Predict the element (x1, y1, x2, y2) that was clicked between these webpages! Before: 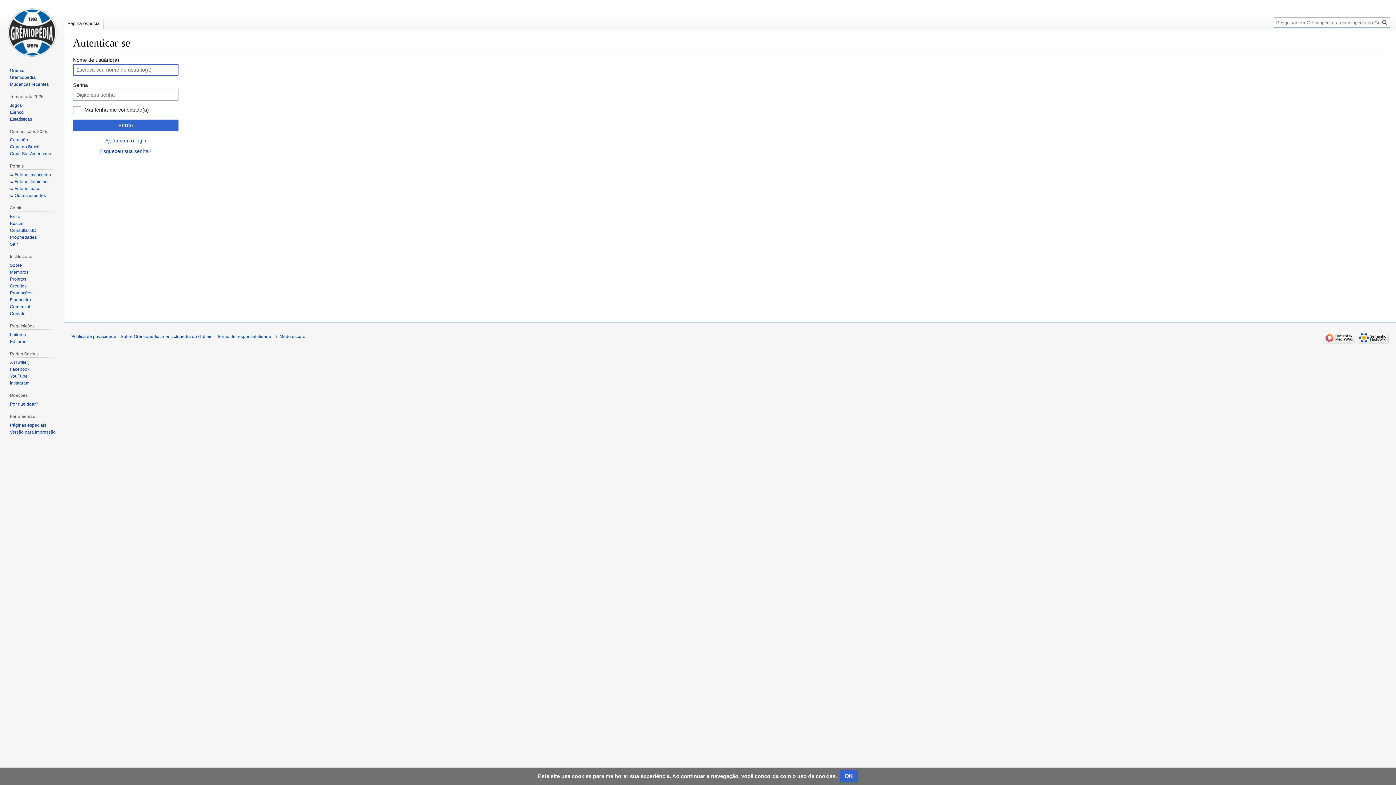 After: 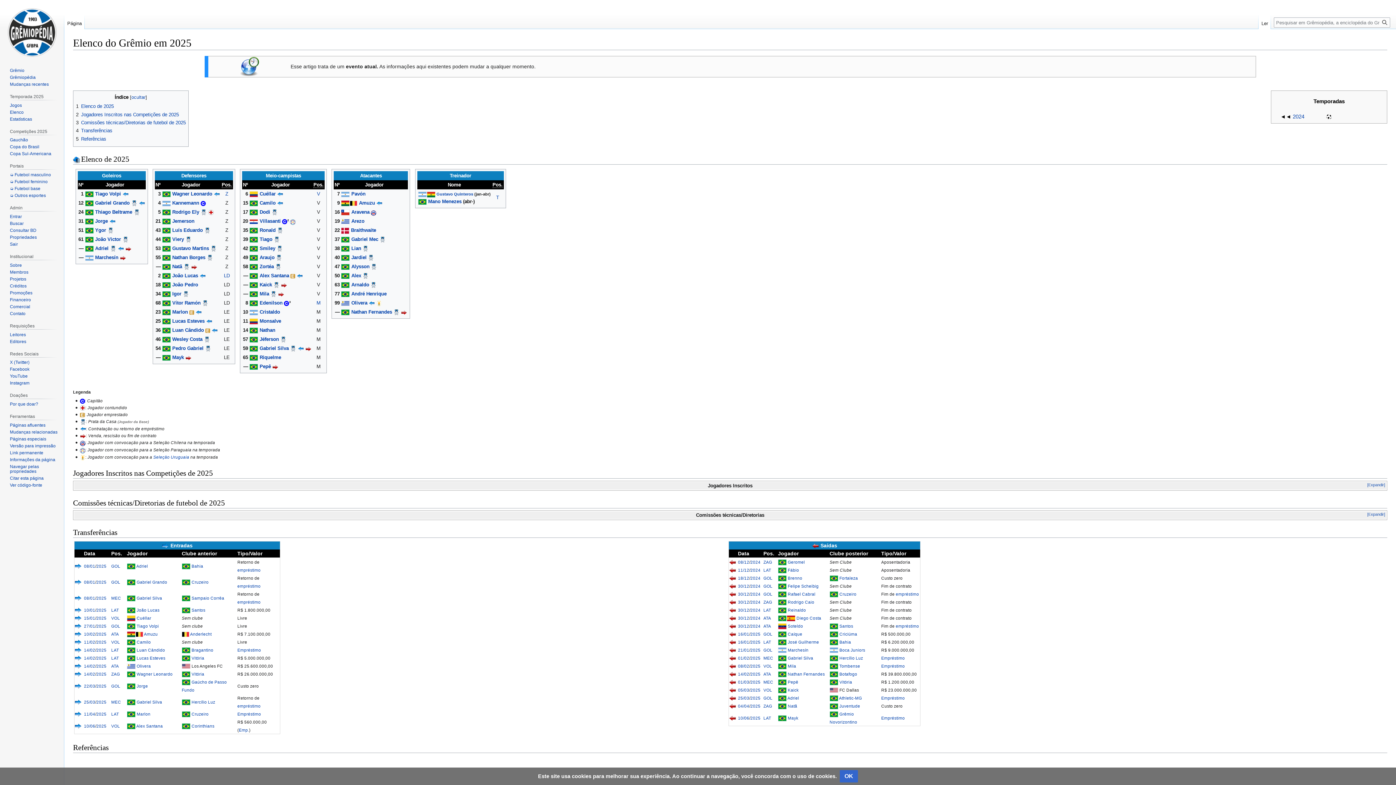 Action: bbox: (9, 109, 23, 114) label: Elenco